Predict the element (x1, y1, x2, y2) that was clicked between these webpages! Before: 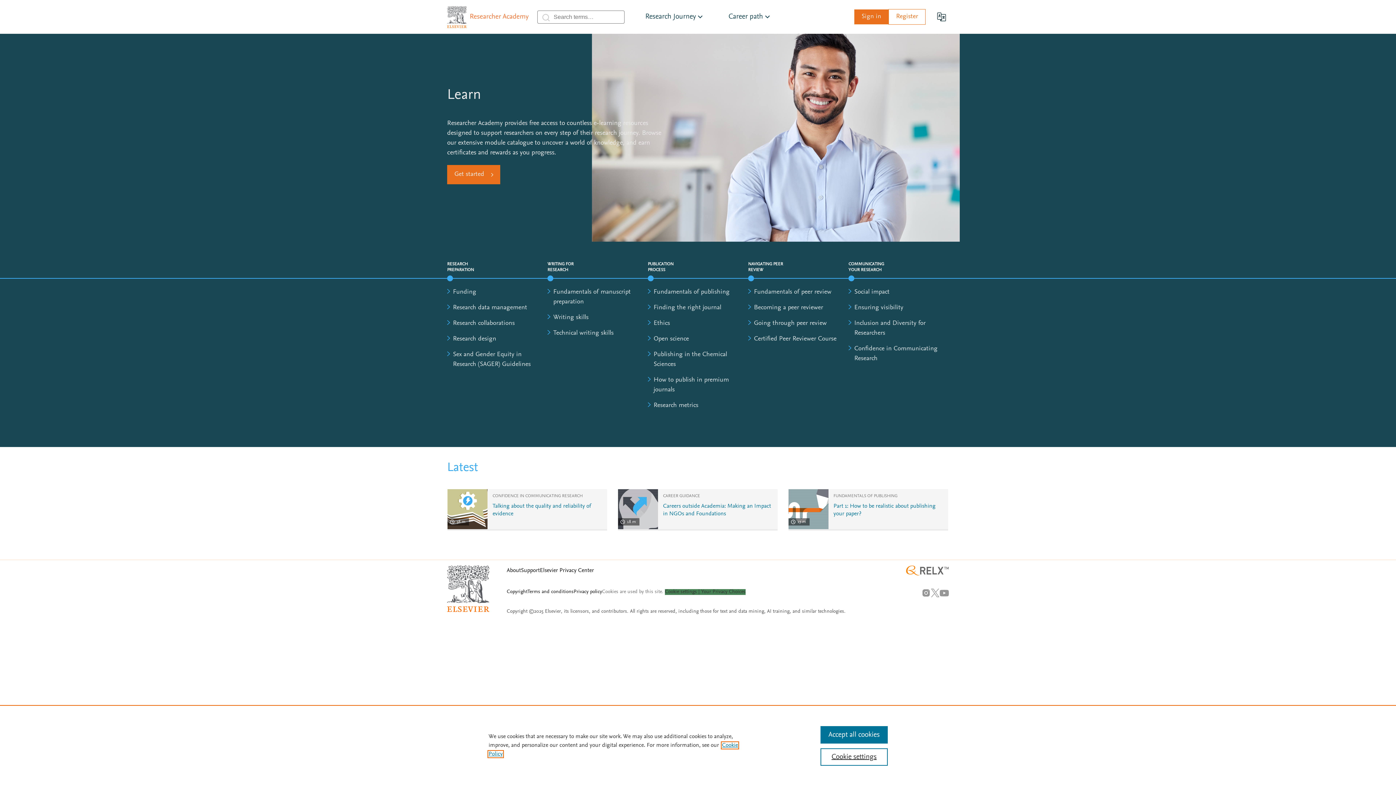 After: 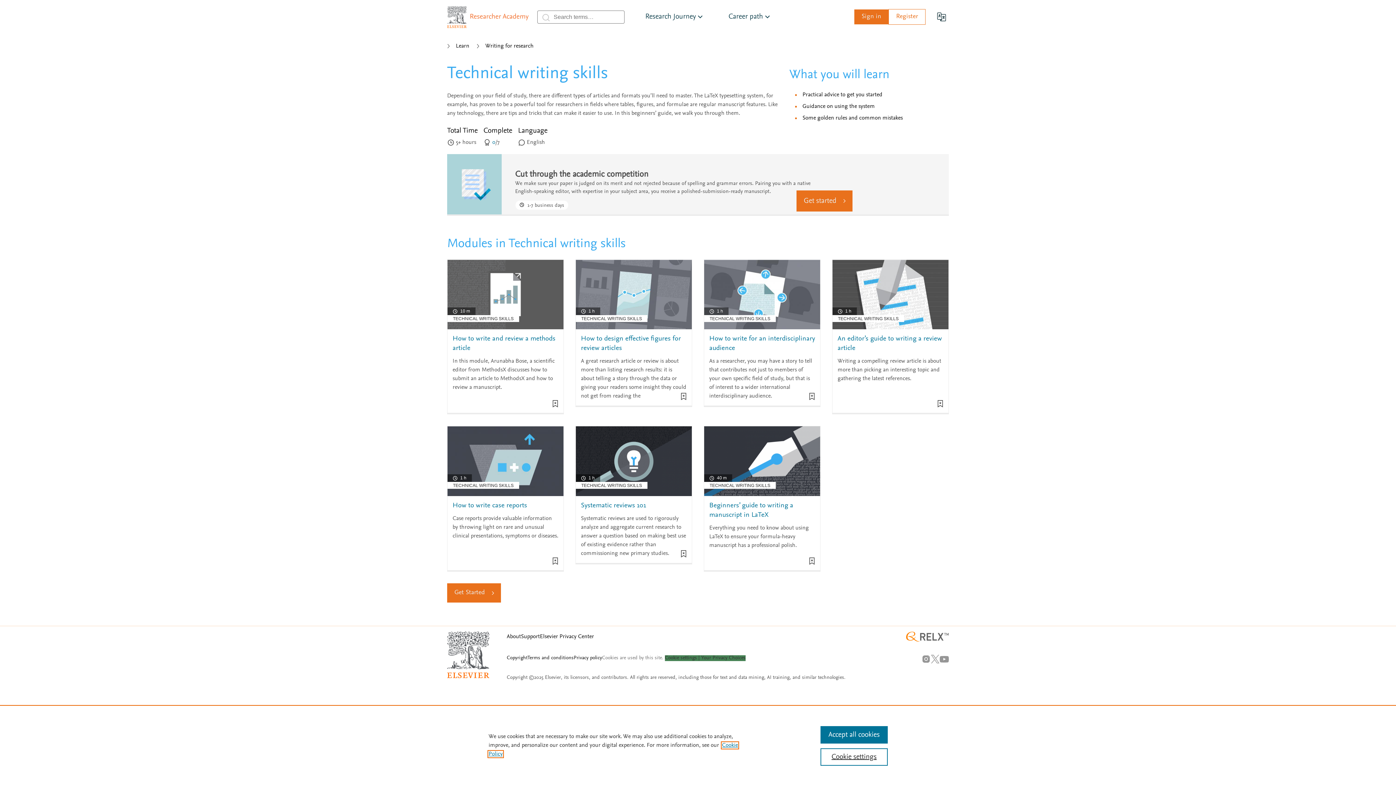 Action: label: Technical writing skills bbox: (553, 330, 613, 336)